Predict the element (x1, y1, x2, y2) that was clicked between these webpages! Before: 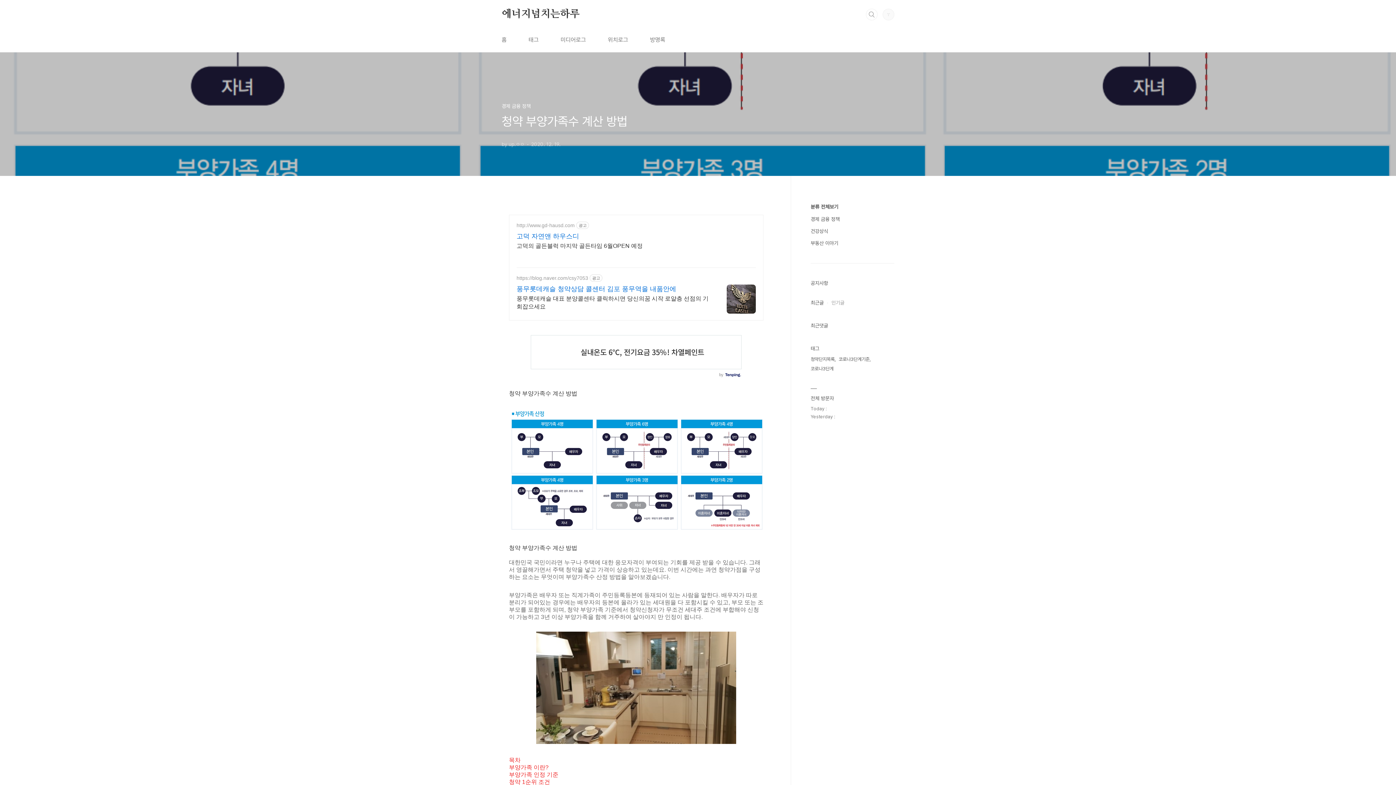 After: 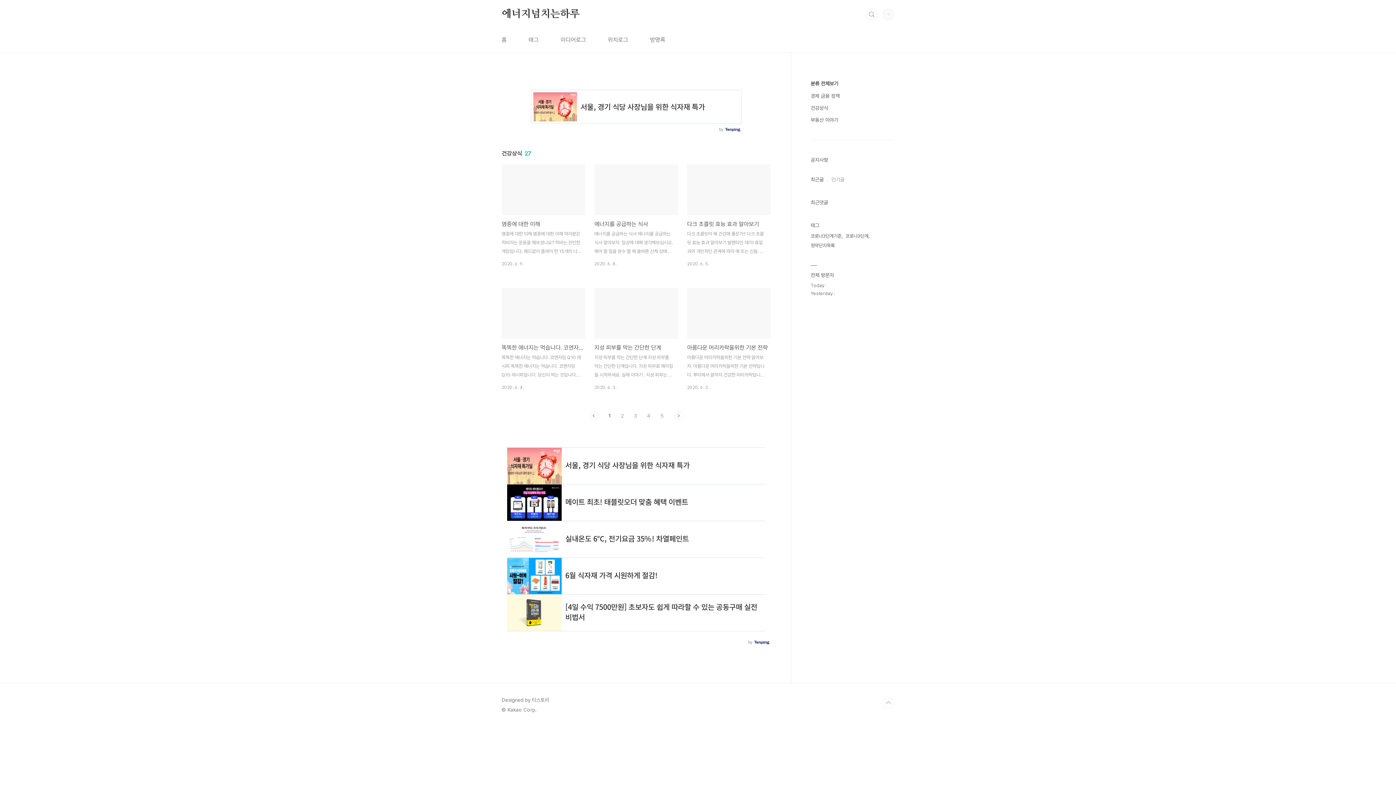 Action: bbox: (810, 228, 828, 234) label: 건강상식